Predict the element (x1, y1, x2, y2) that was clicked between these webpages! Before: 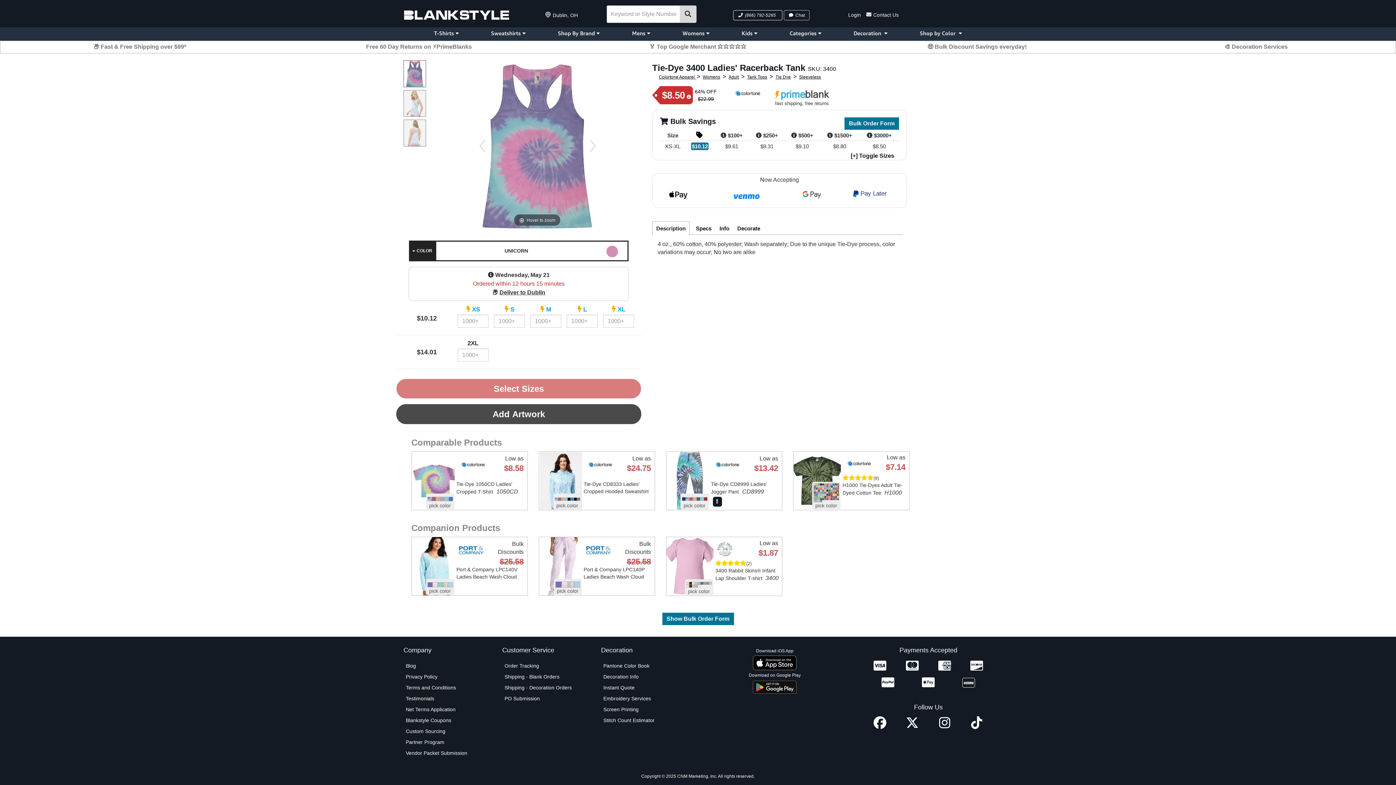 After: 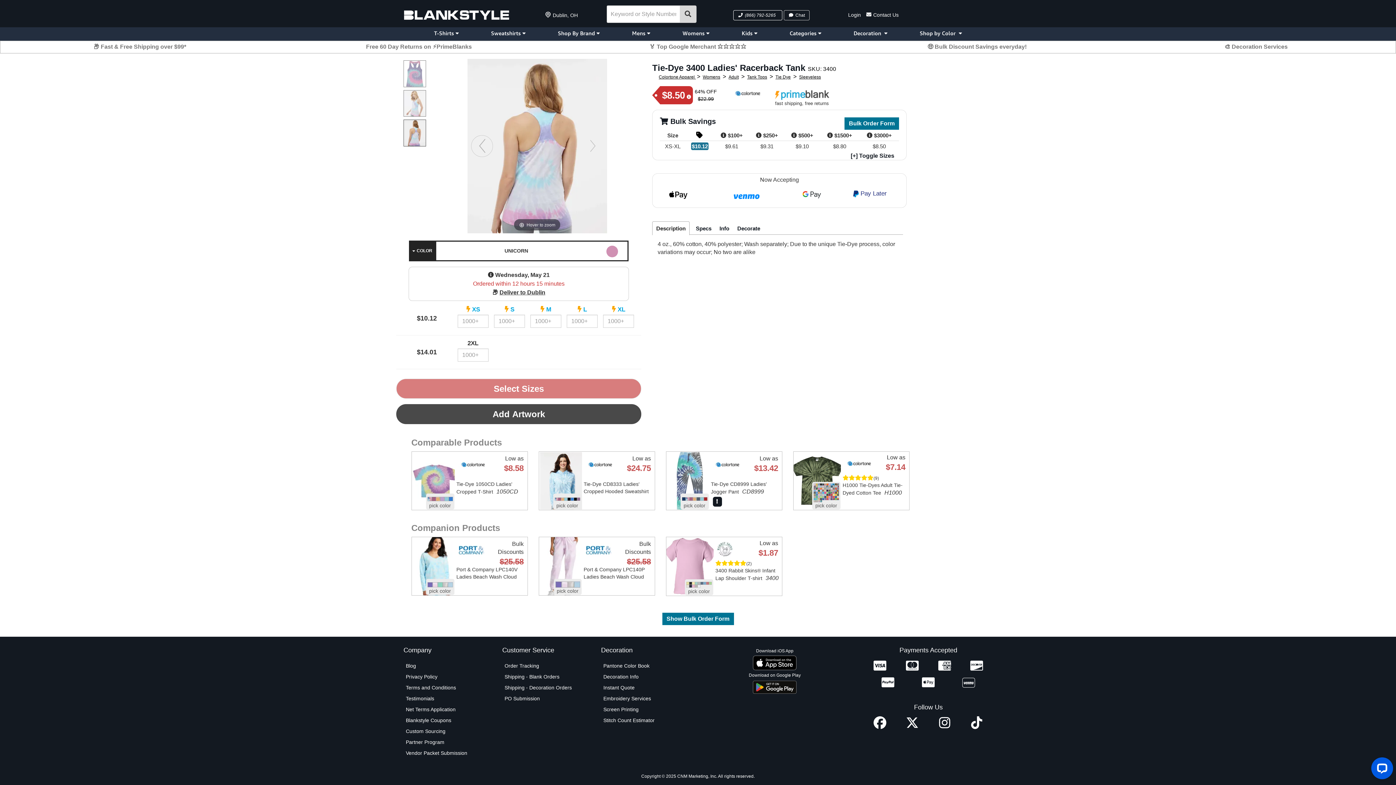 Action: bbox: (472, 136, 491, 155)